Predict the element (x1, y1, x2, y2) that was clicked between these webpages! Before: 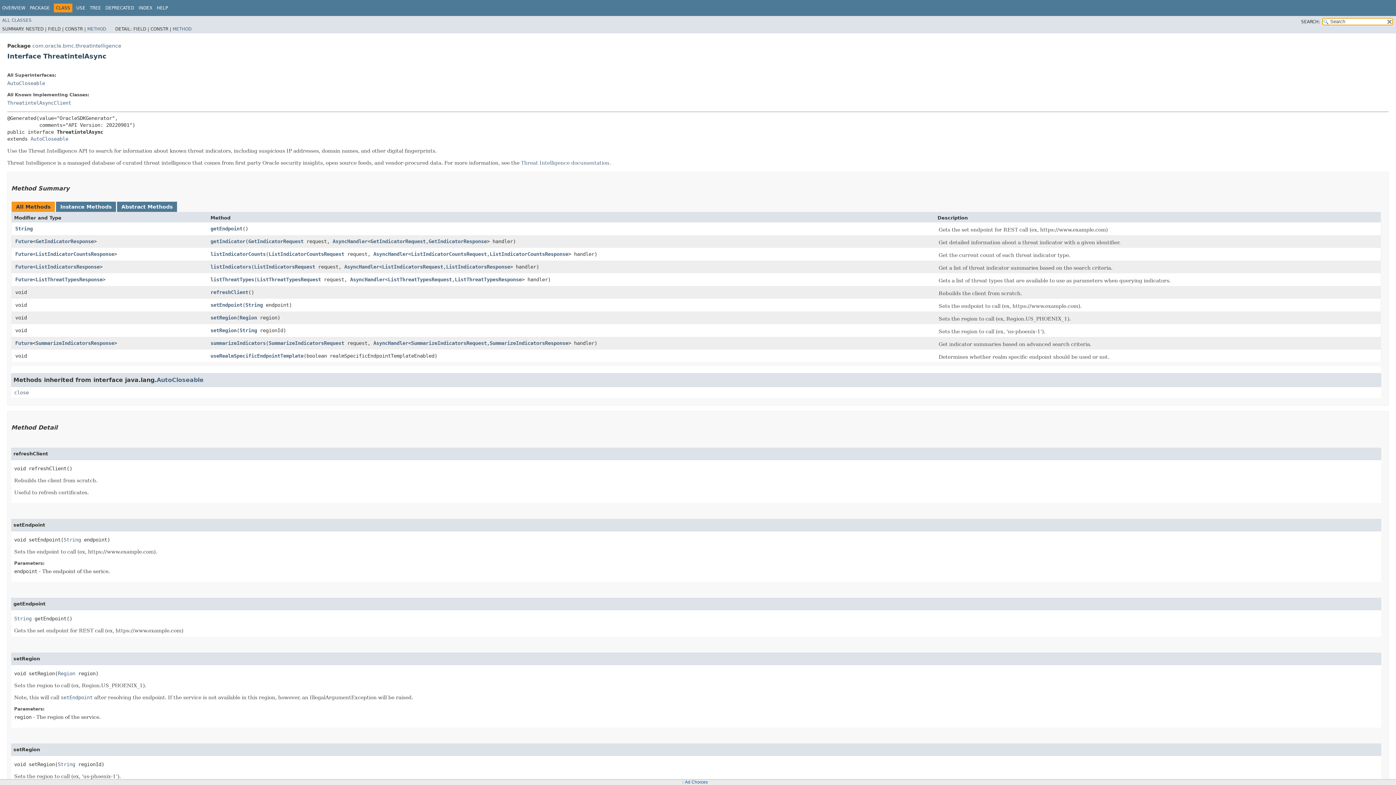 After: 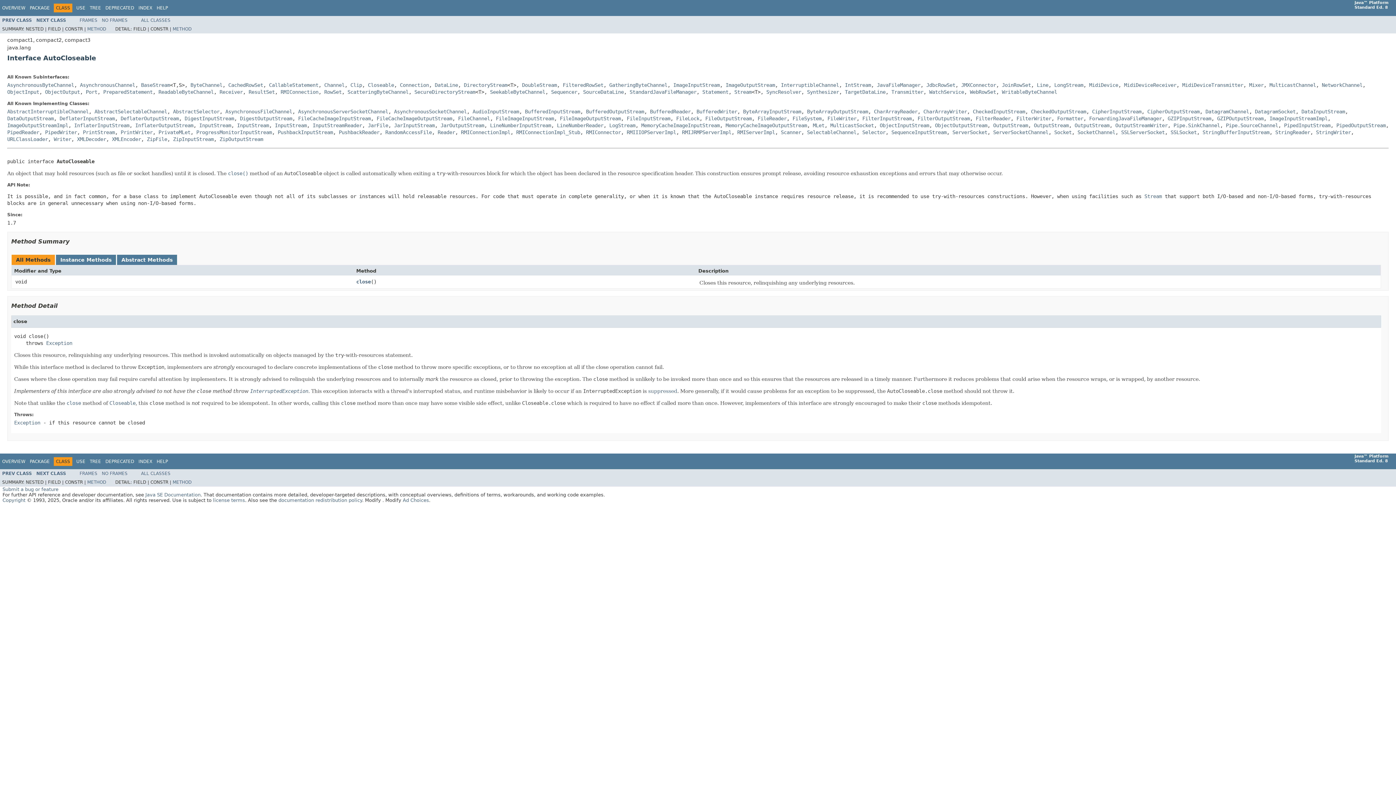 Action: label: AutoCloseable bbox: (156, 376, 203, 383)